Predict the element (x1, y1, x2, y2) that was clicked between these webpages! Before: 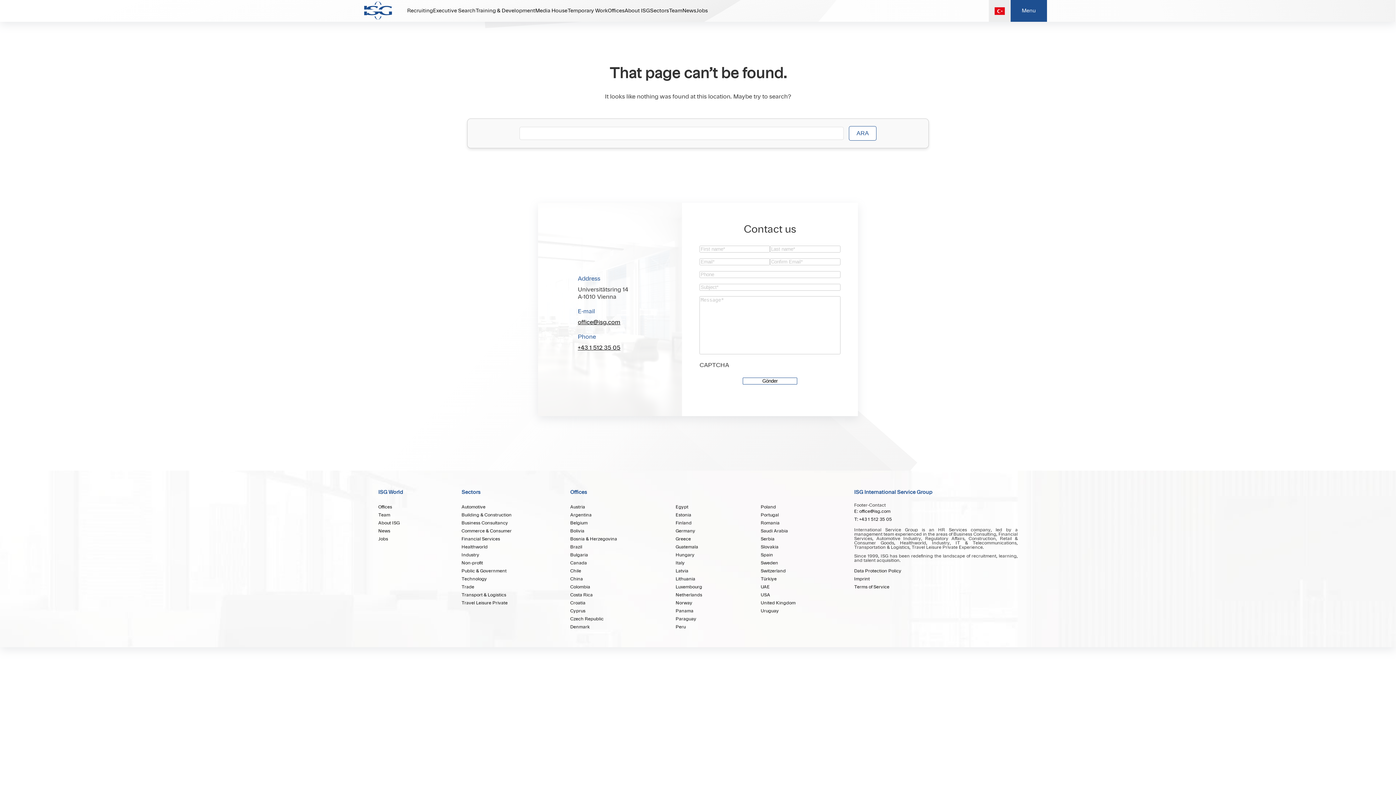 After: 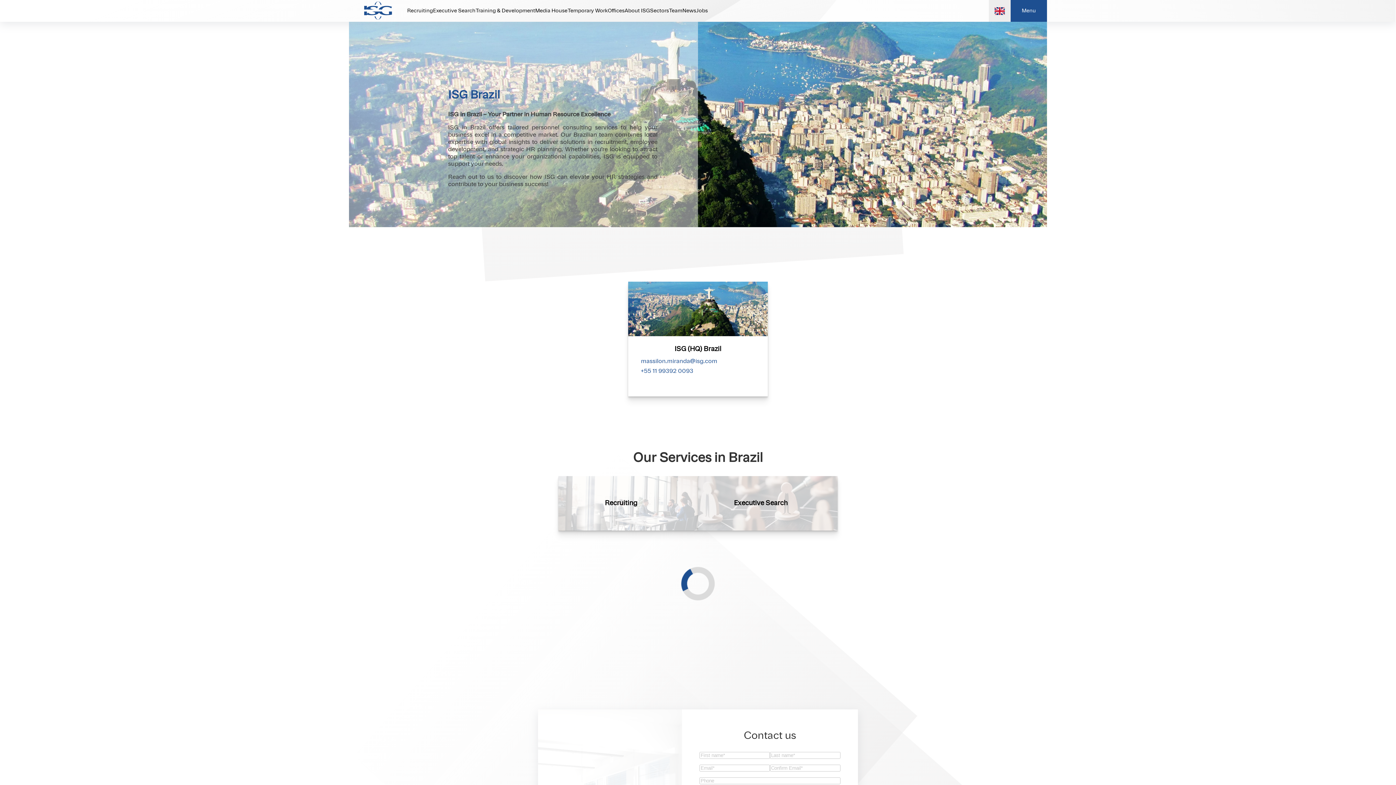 Action: label: Brazil bbox: (570, 543, 617, 551)